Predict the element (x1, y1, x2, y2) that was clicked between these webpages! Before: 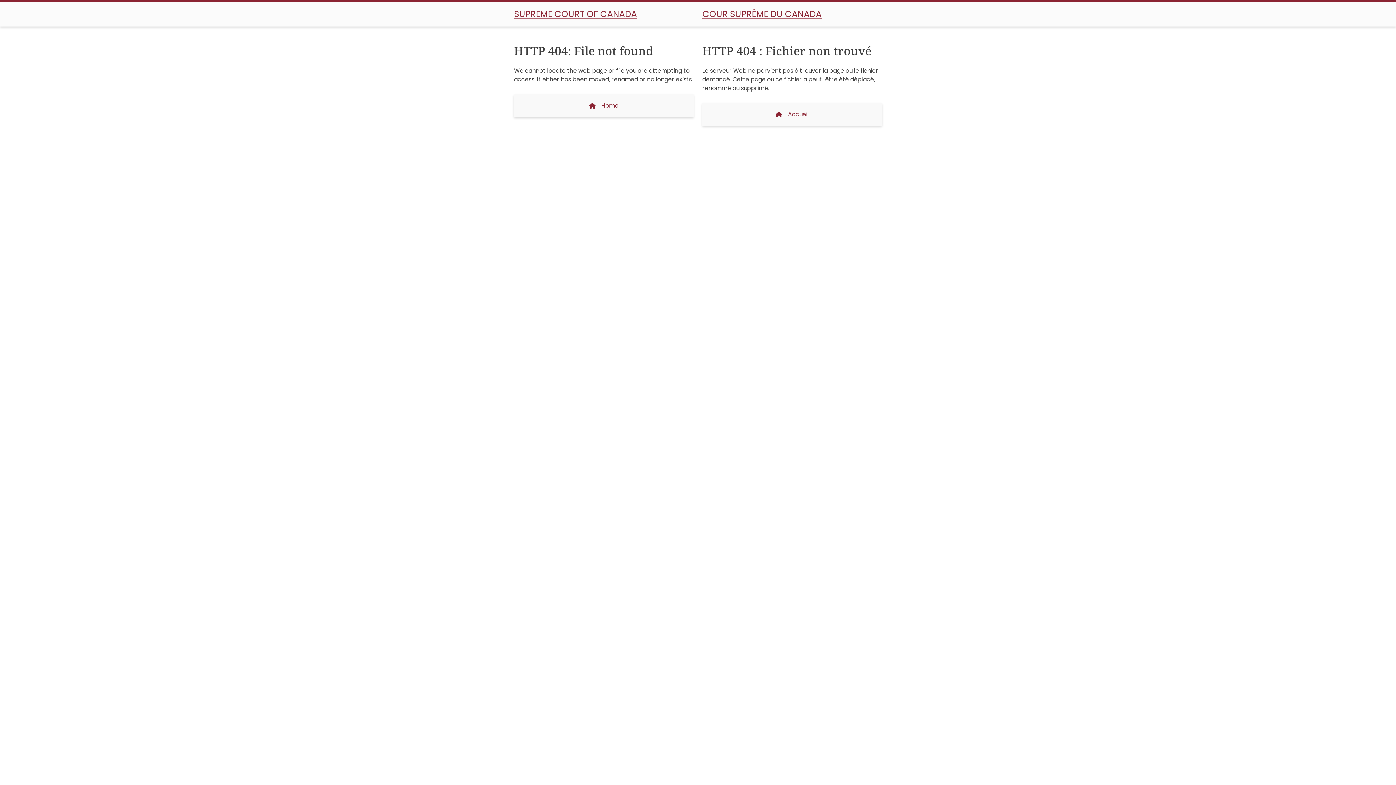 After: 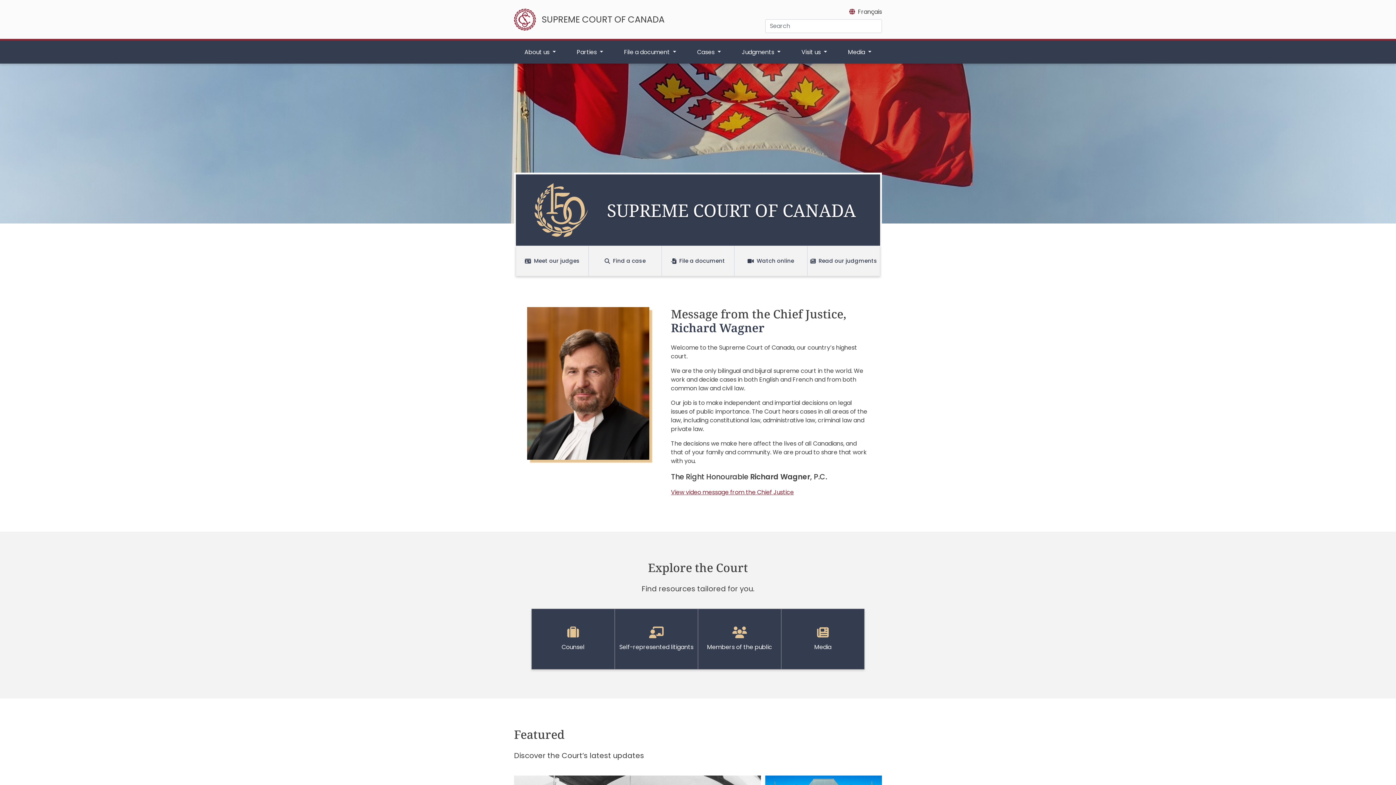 Action: bbox: (514, 94, 693, 117) label: Home